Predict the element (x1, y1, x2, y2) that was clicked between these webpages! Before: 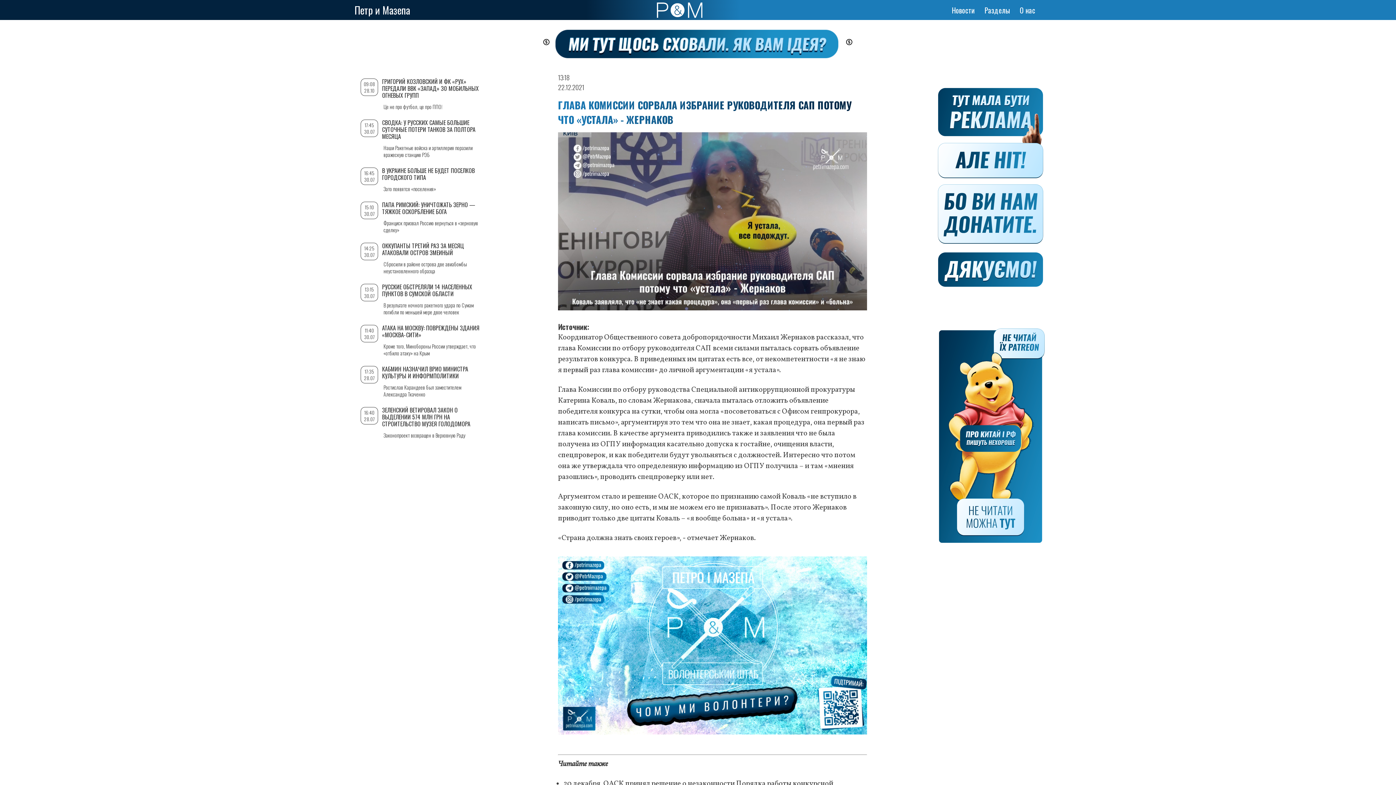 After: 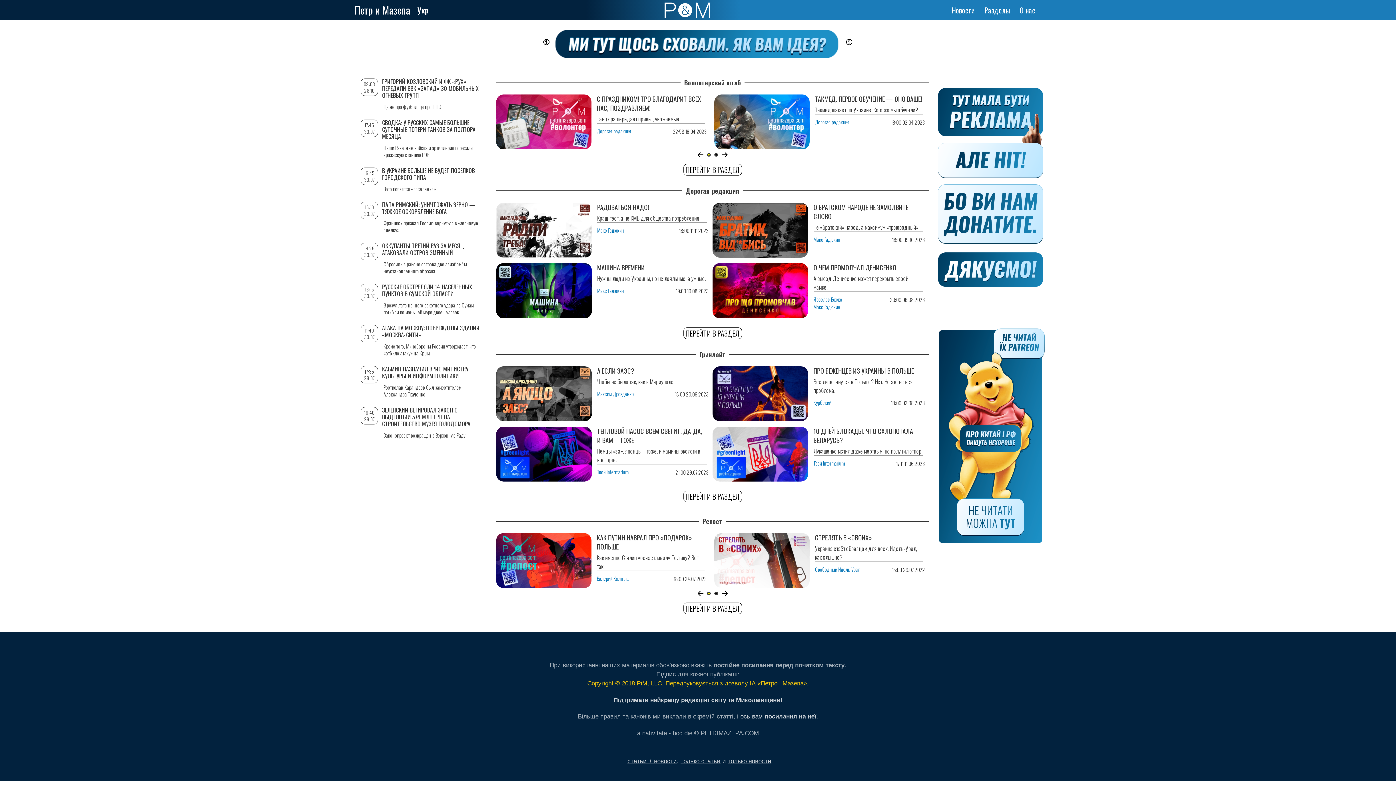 Action: bbox: (354, 2, 410, 17) label: Петр и Мазепа